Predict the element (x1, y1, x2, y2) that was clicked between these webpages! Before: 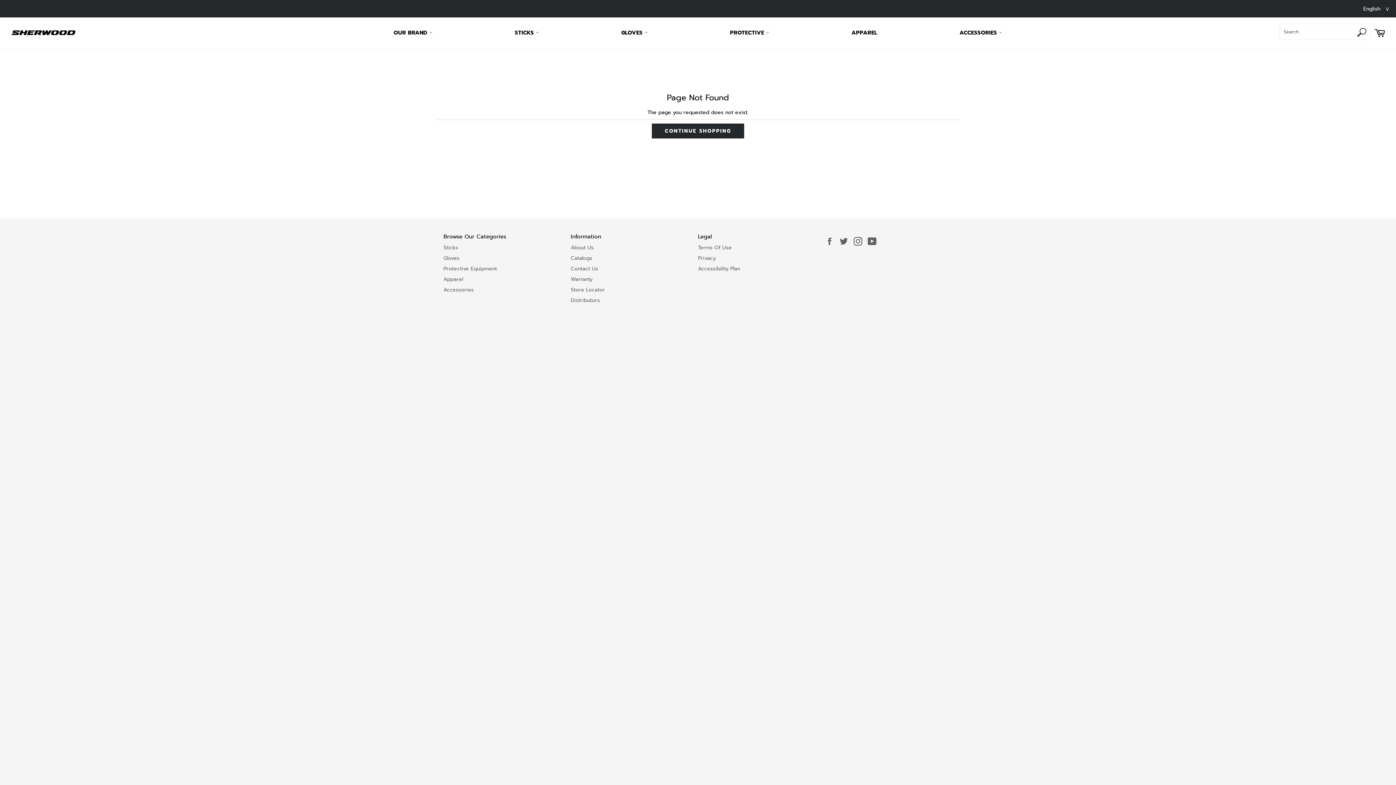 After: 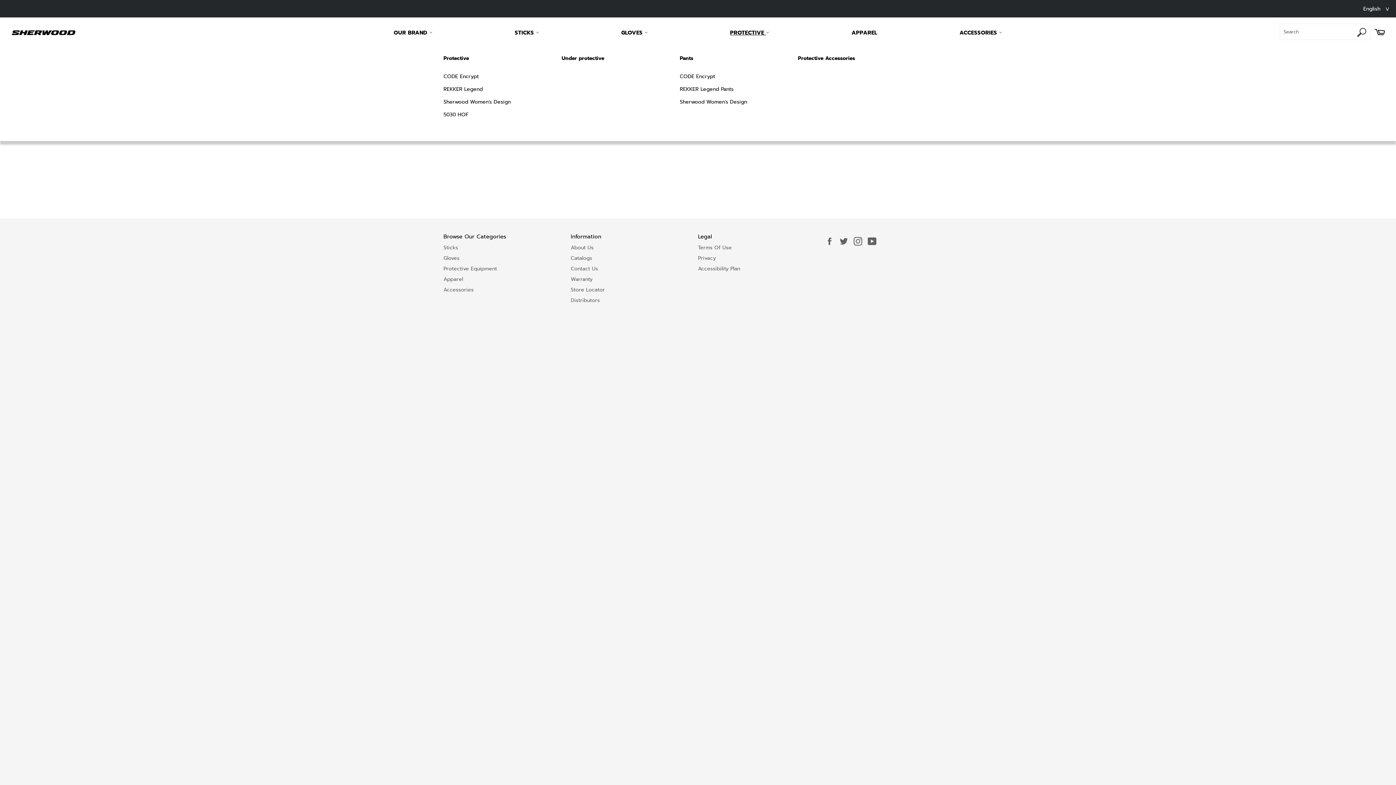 Action: bbox: (724, 17, 775, 48) label: PROTECTIVE 